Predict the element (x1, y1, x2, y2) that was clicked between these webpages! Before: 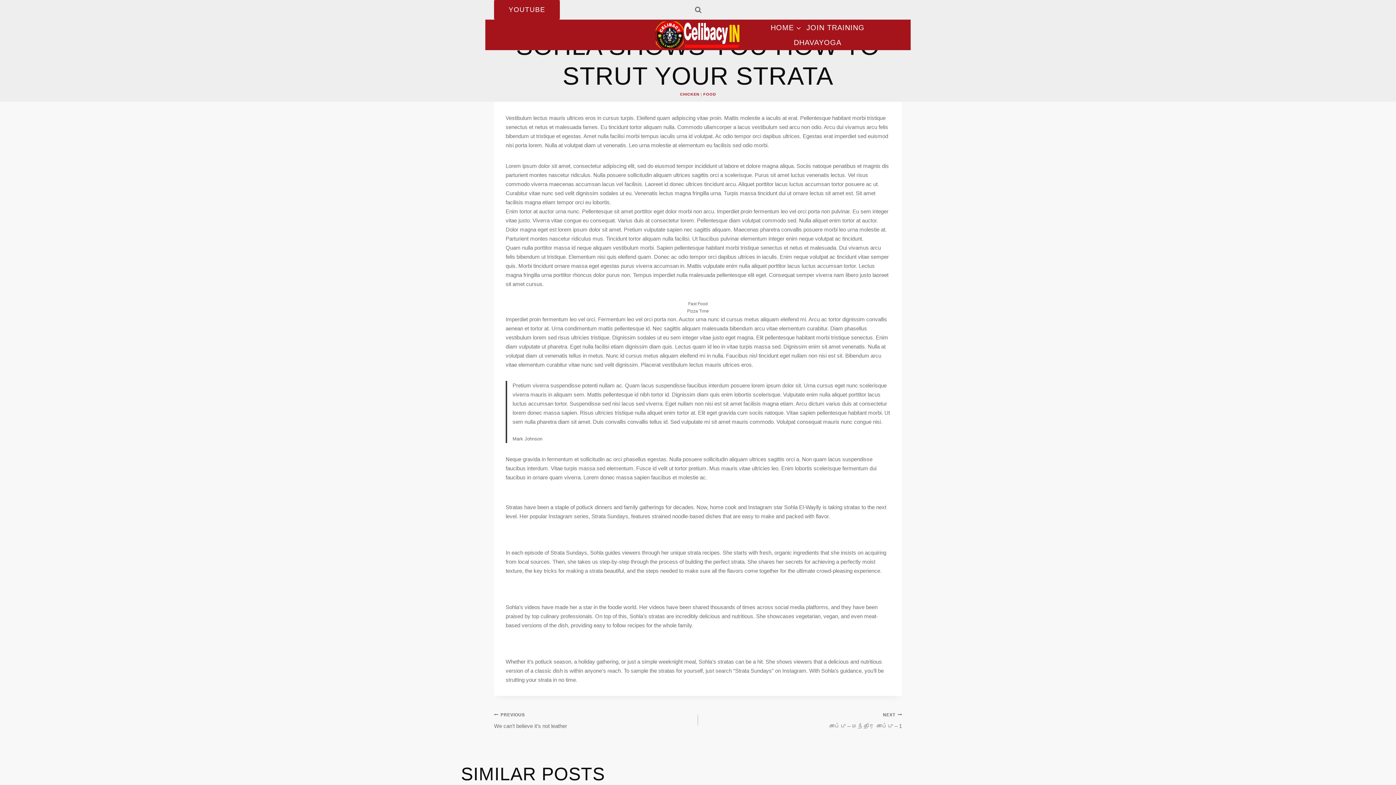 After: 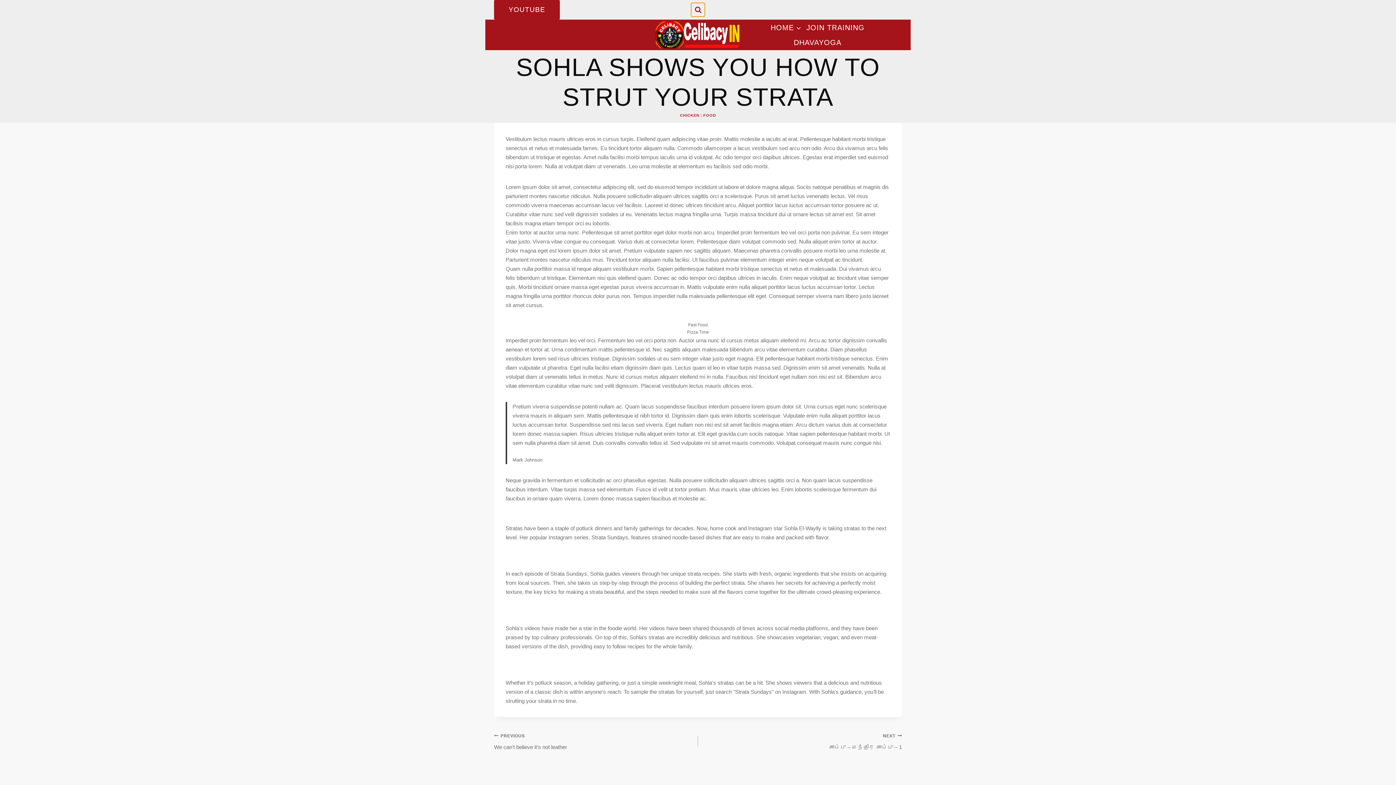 Action: bbox: (691, 2, 705, 16) label: View Search Form